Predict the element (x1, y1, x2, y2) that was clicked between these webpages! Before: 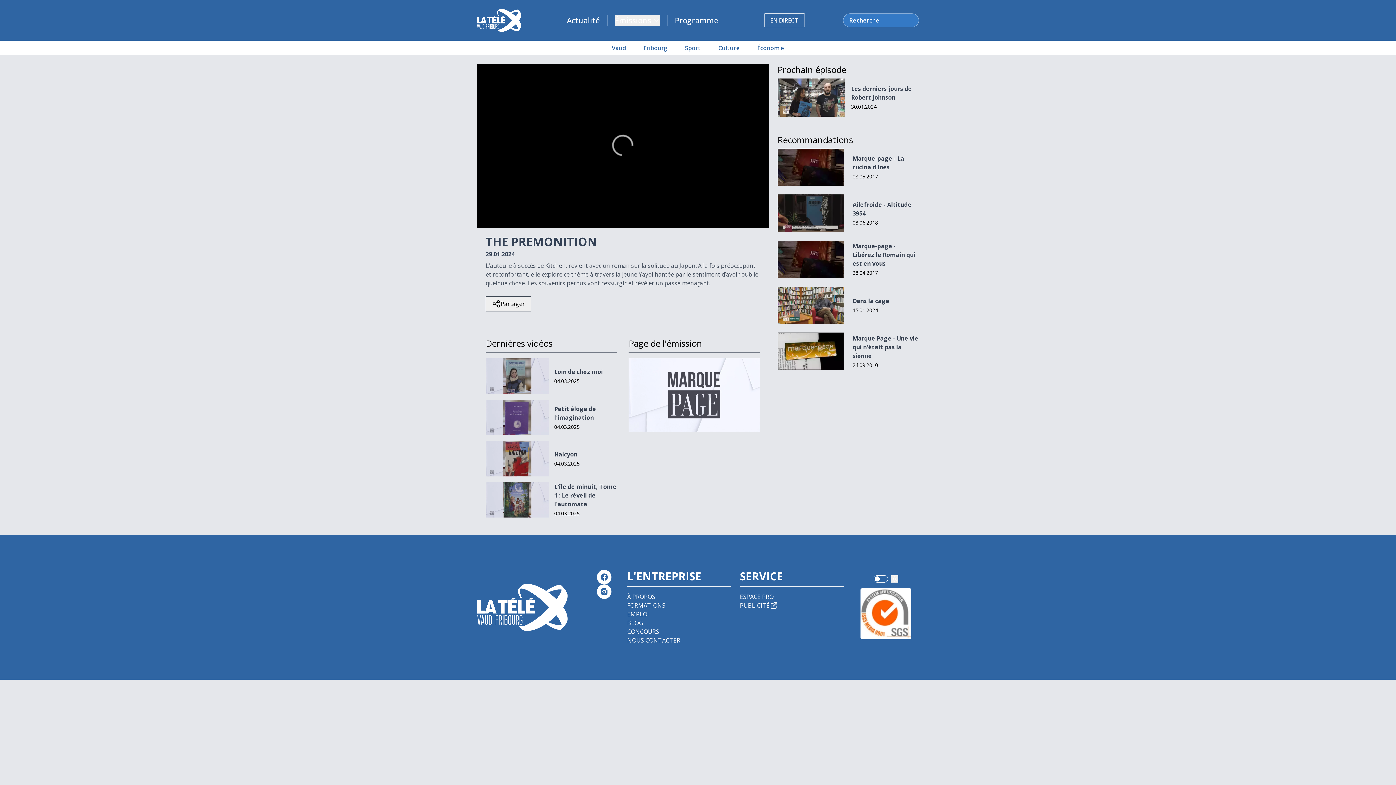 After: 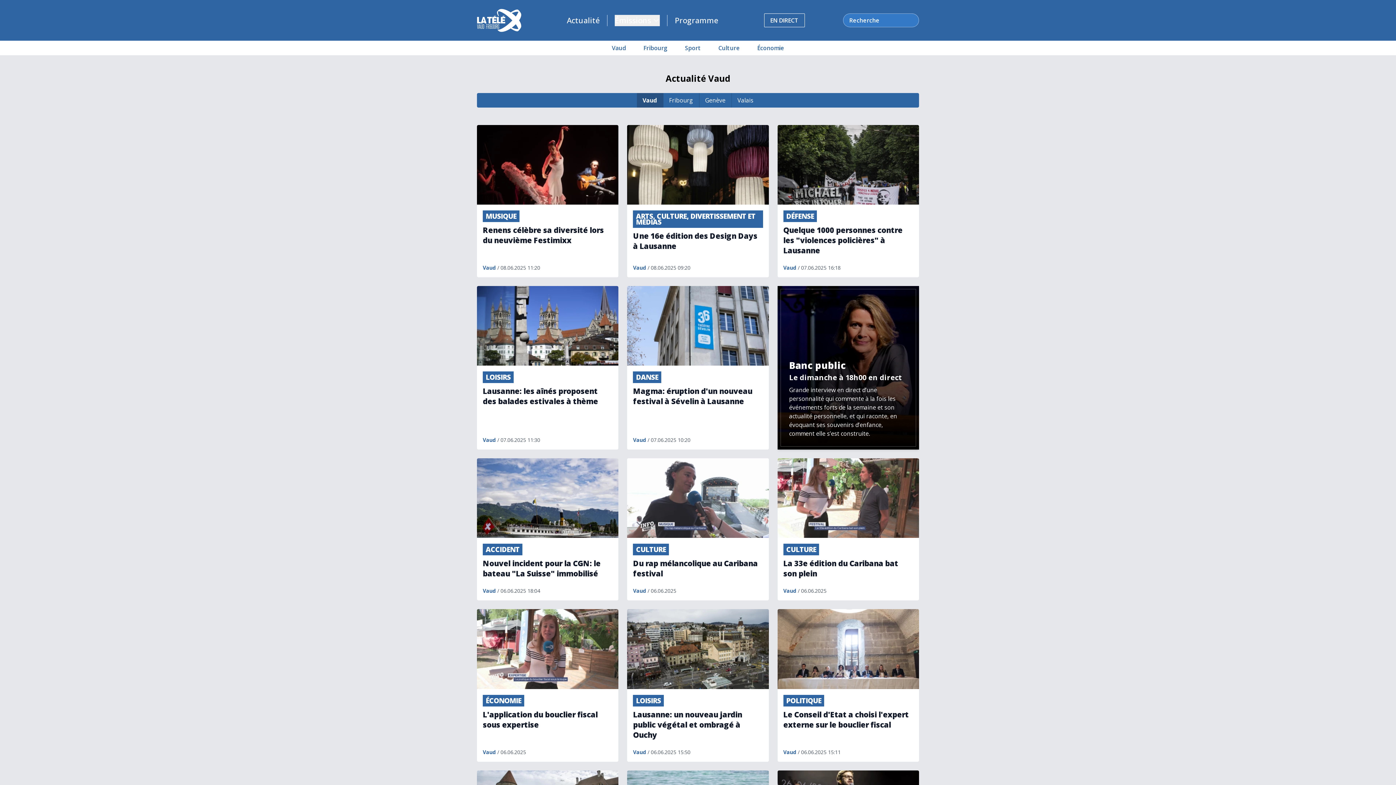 Action: label: Vaud bbox: (612, 44, 626, 52)